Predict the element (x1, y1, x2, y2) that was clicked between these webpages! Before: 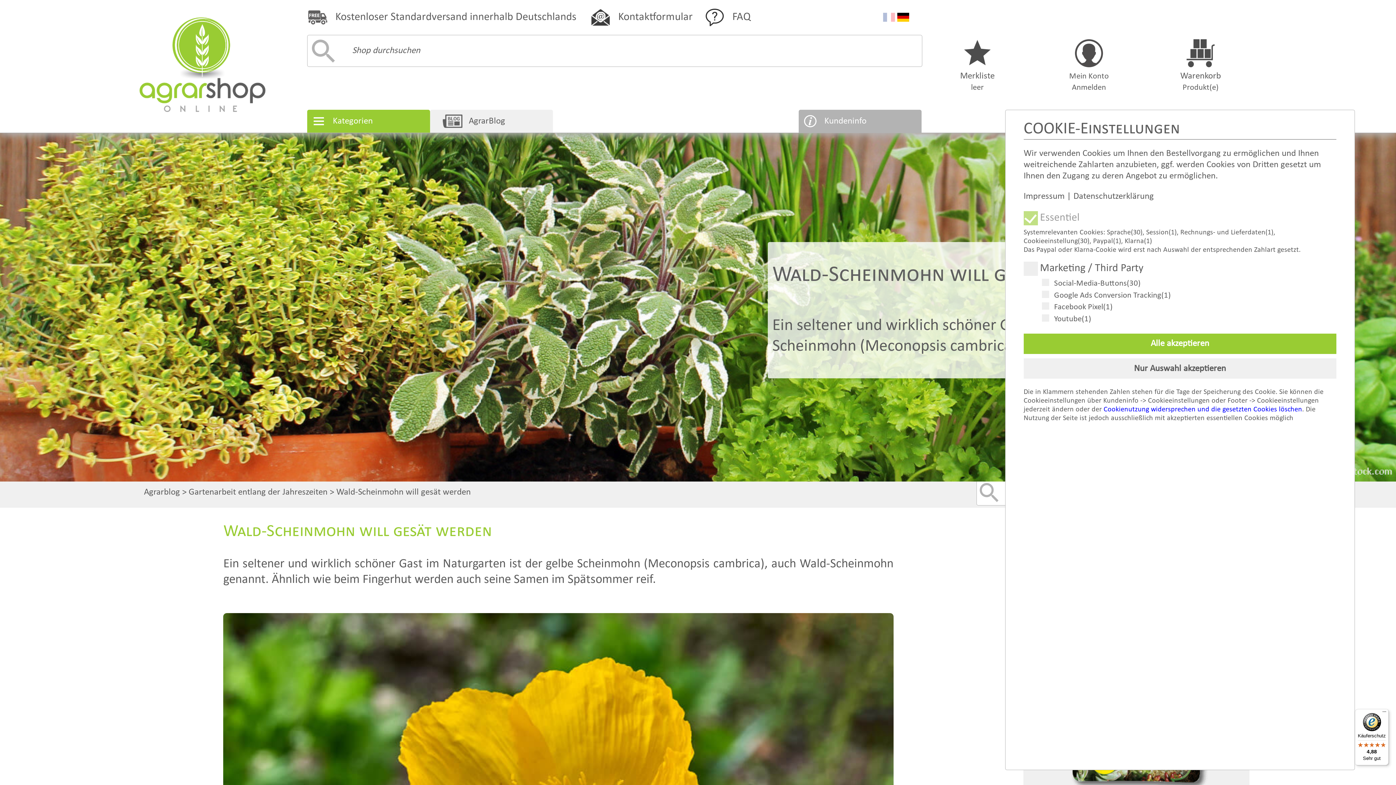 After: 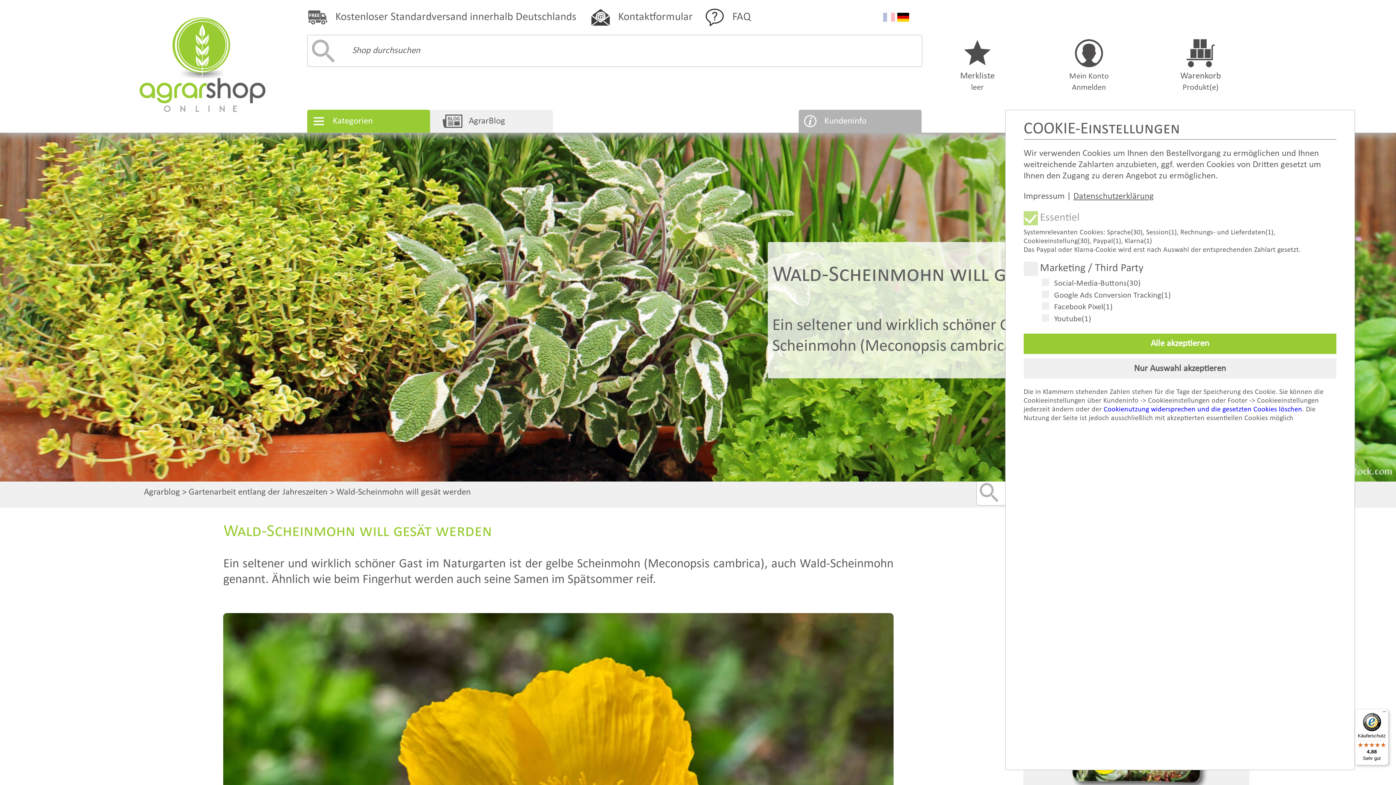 Action: bbox: (1073, 192, 1154, 201) label: Datenschutzerklärung